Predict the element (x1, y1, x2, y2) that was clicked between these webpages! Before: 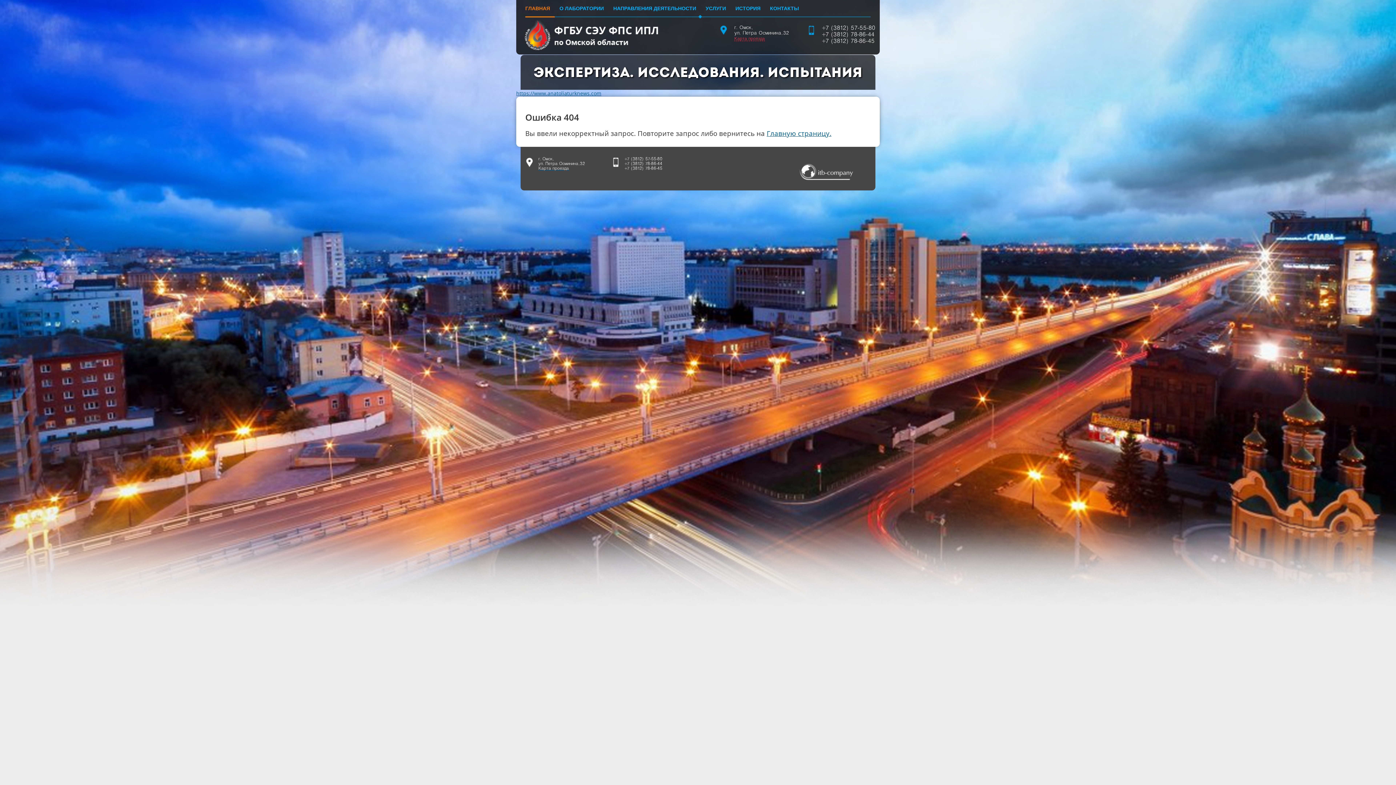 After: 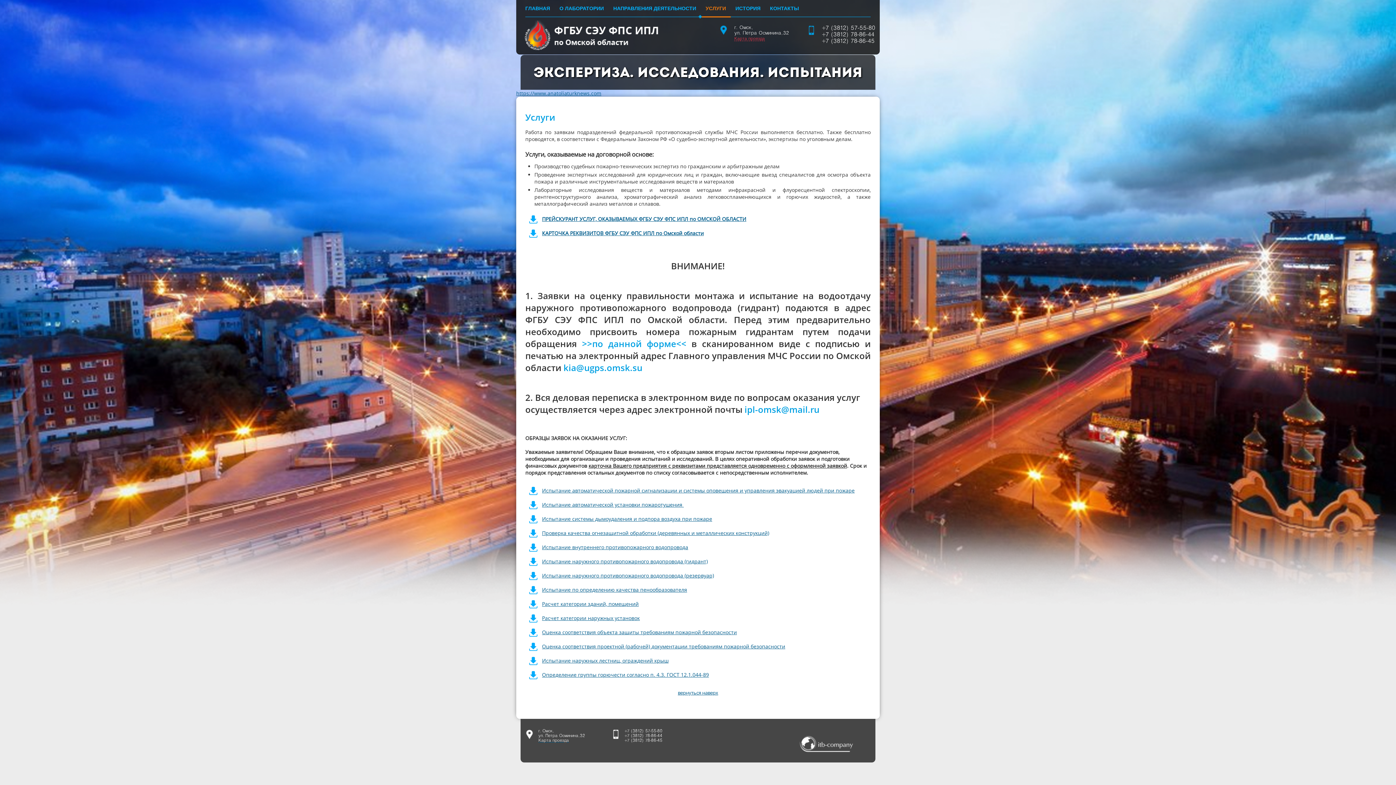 Action: label: УСЛУГИ bbox: (705, 5, 726, 11)